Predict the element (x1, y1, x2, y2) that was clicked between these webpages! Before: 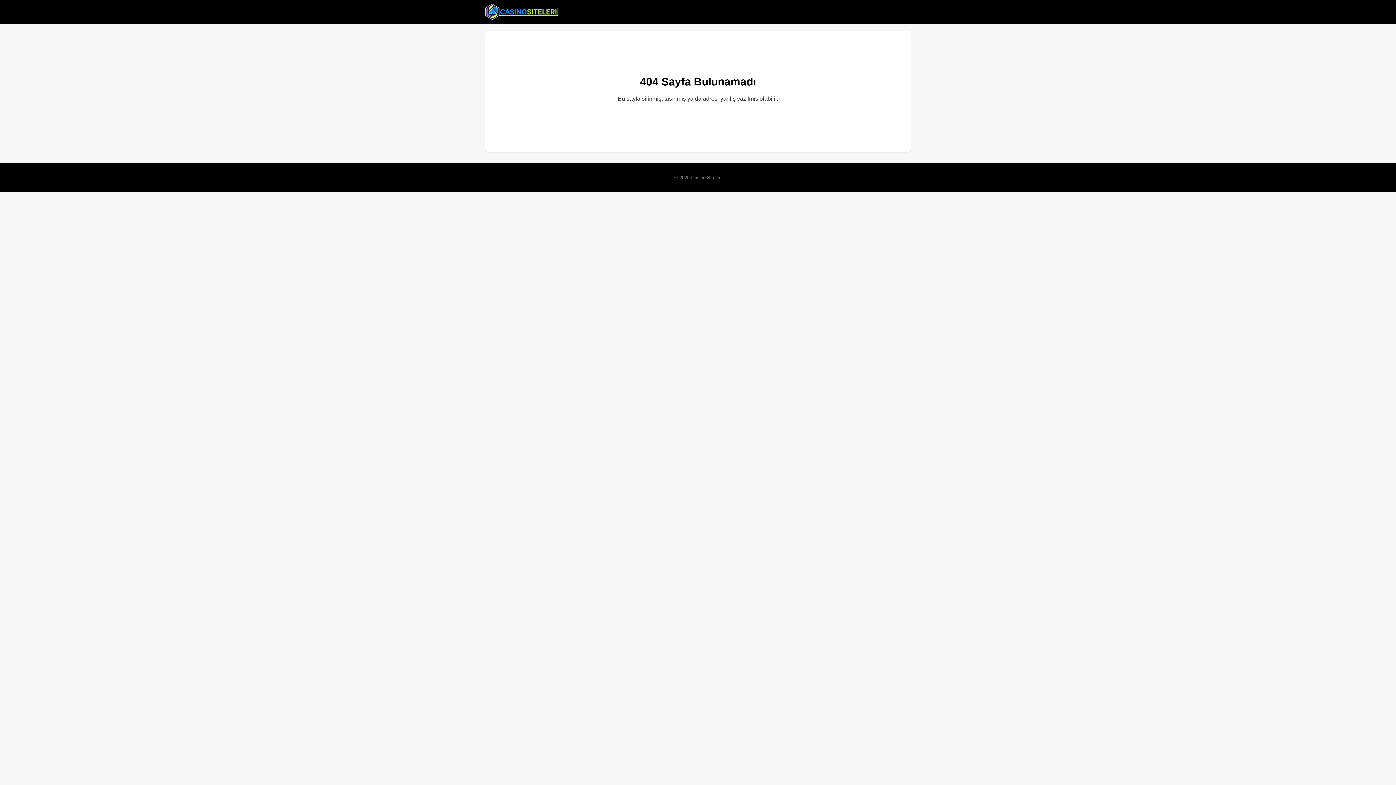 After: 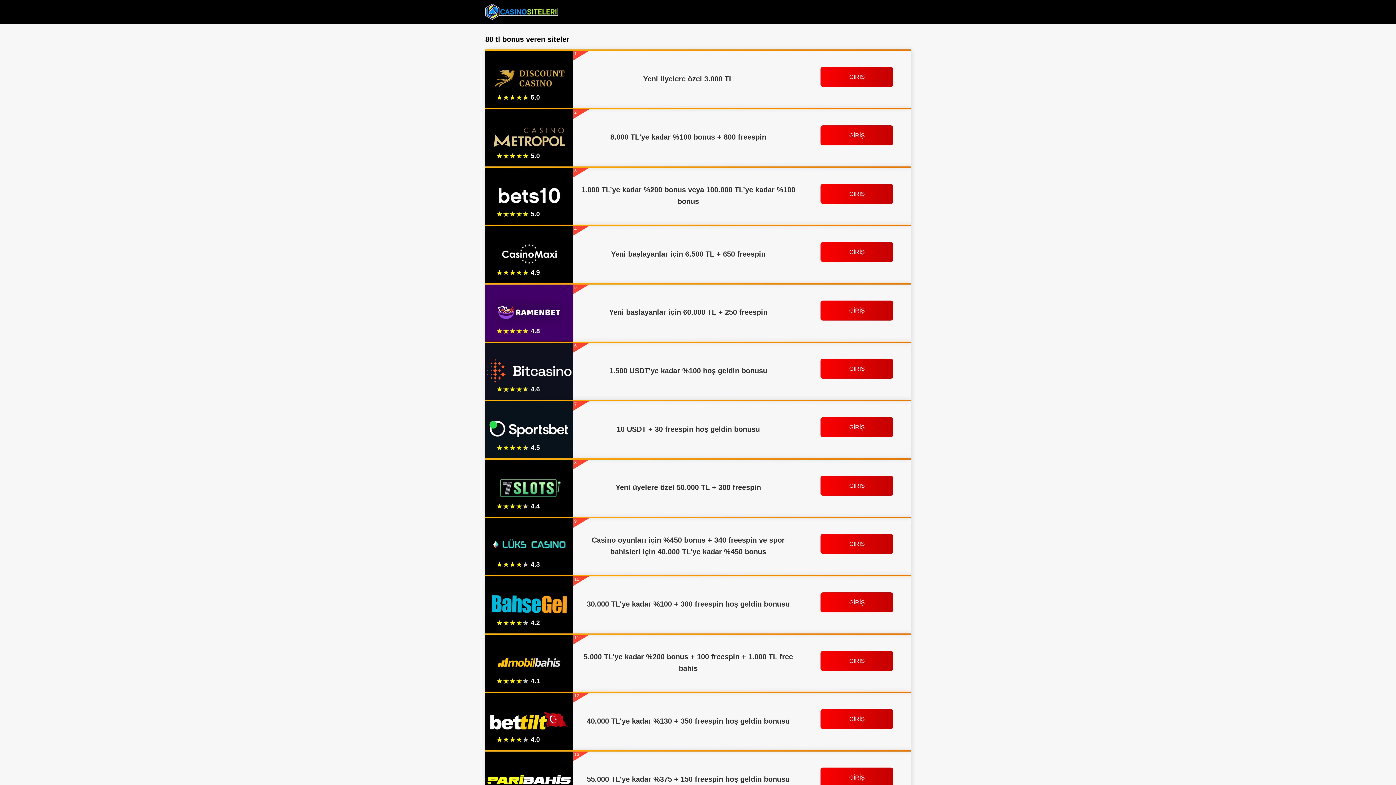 Action: bbox: (485, 2, 558, 20)